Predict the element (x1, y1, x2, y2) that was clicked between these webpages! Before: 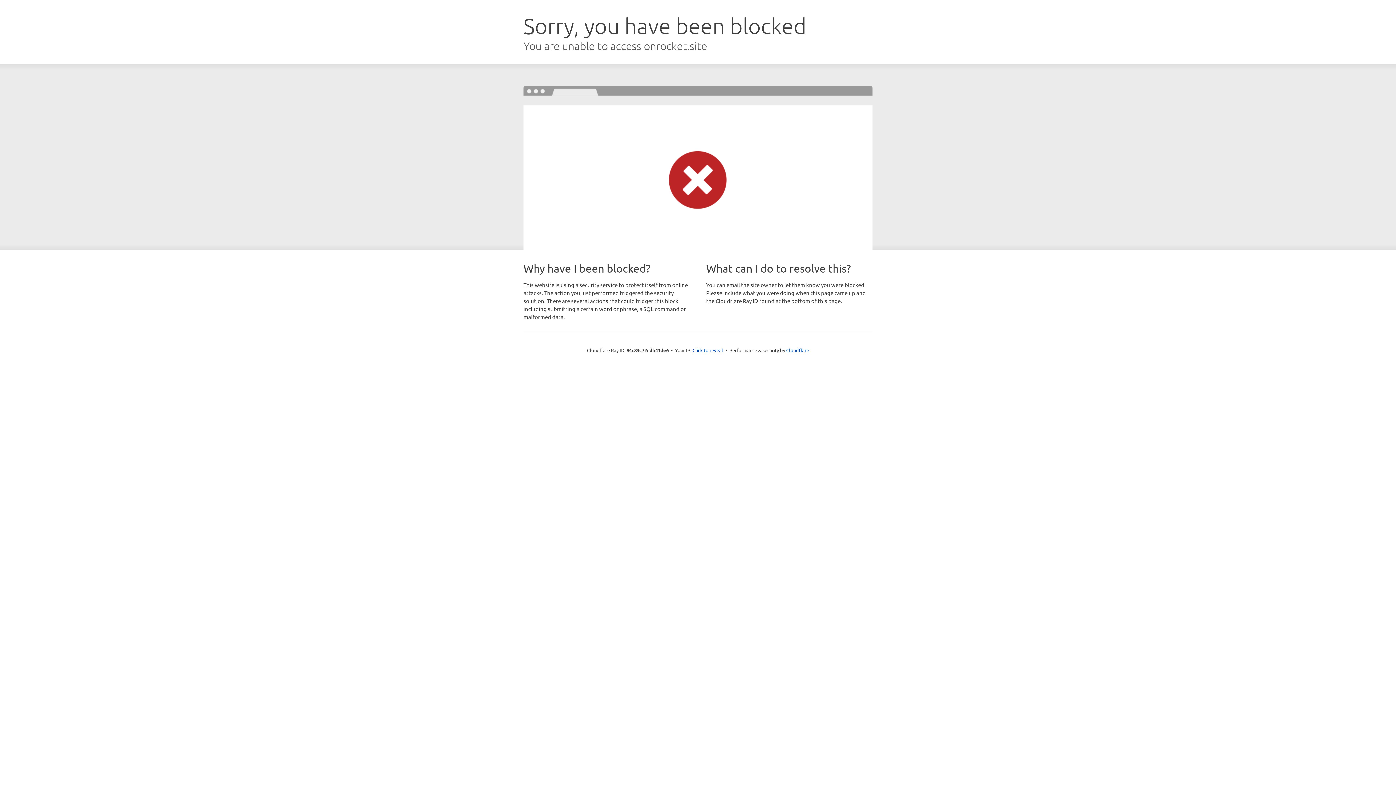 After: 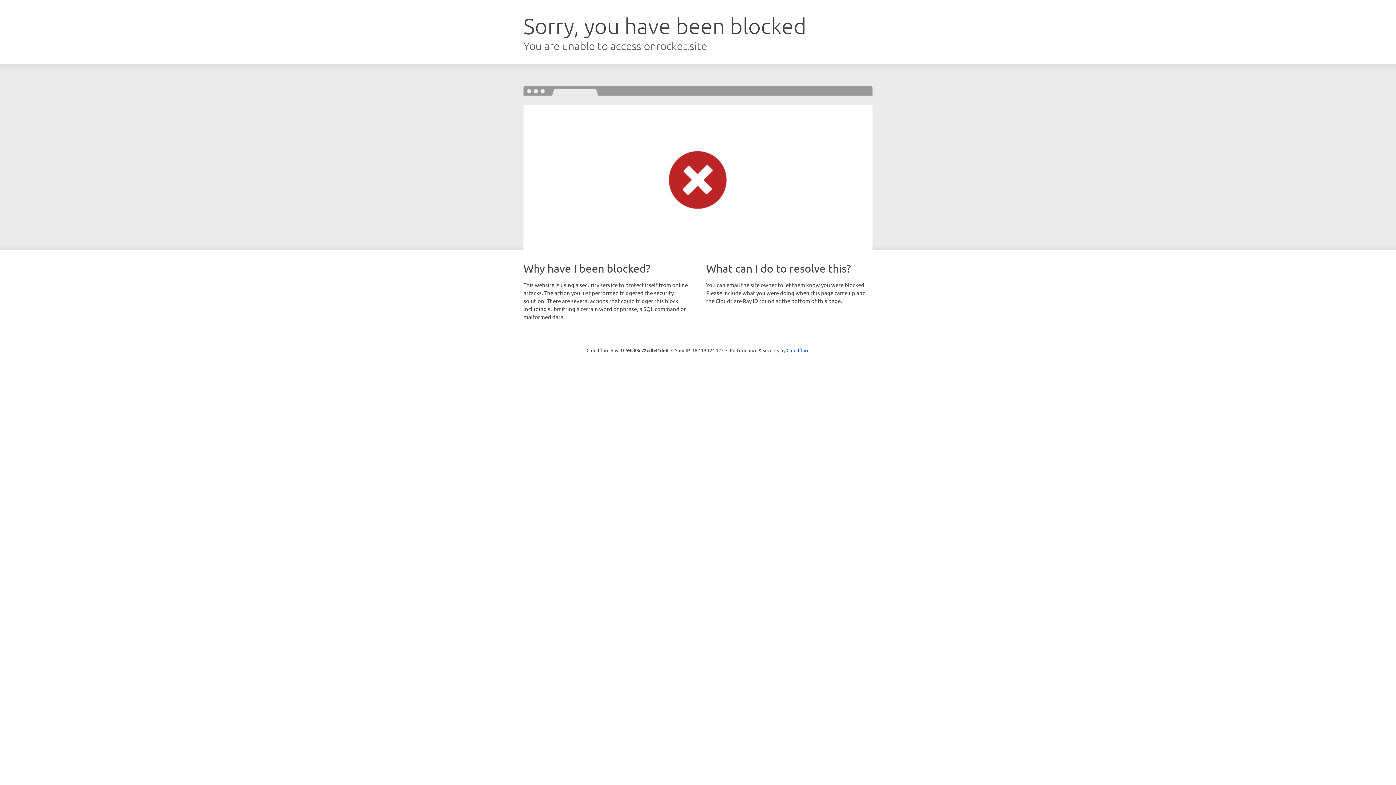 Action: bbox: (692, 346, 723, 353) label: Click to reveal